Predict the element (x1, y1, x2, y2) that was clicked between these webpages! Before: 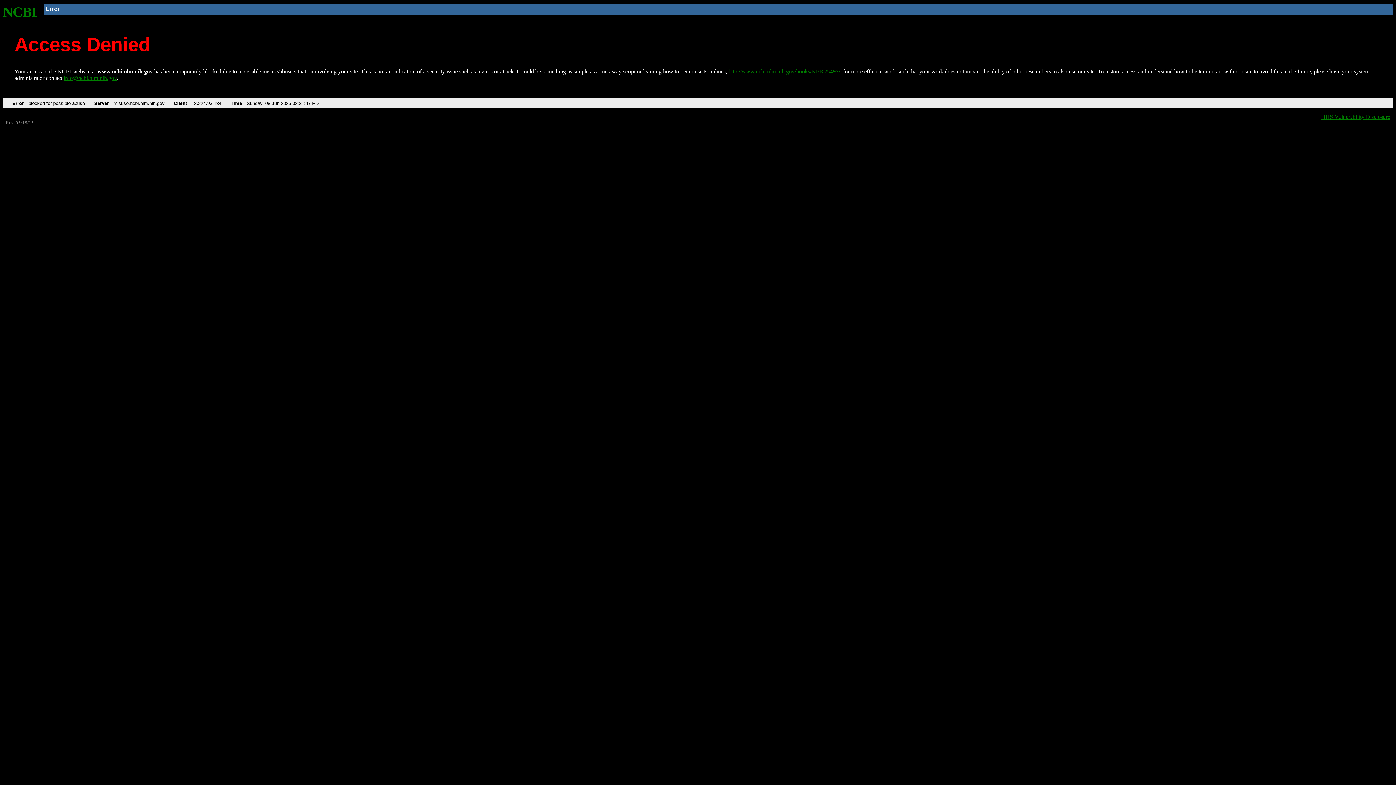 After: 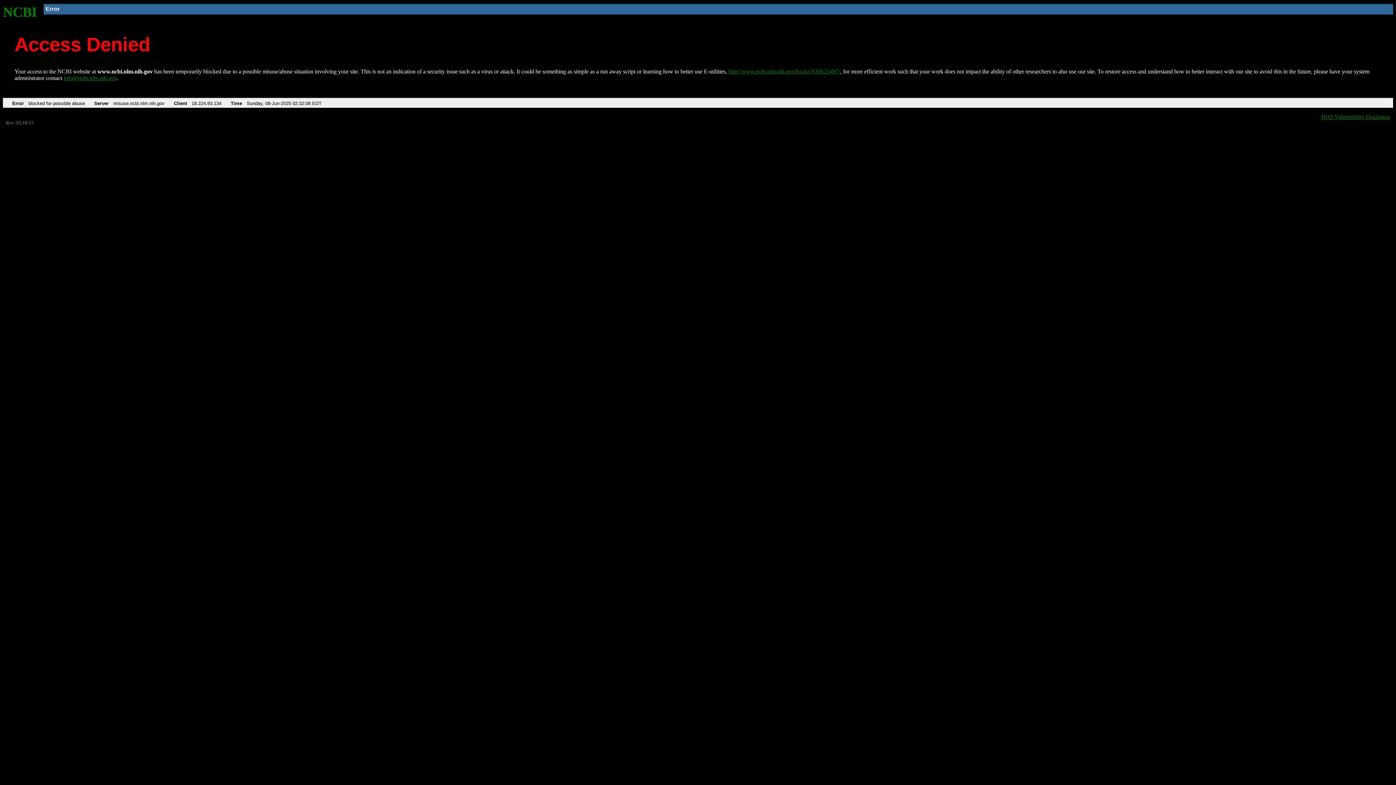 Action: label: NCBI bbox: (2, 4, 37, 19)